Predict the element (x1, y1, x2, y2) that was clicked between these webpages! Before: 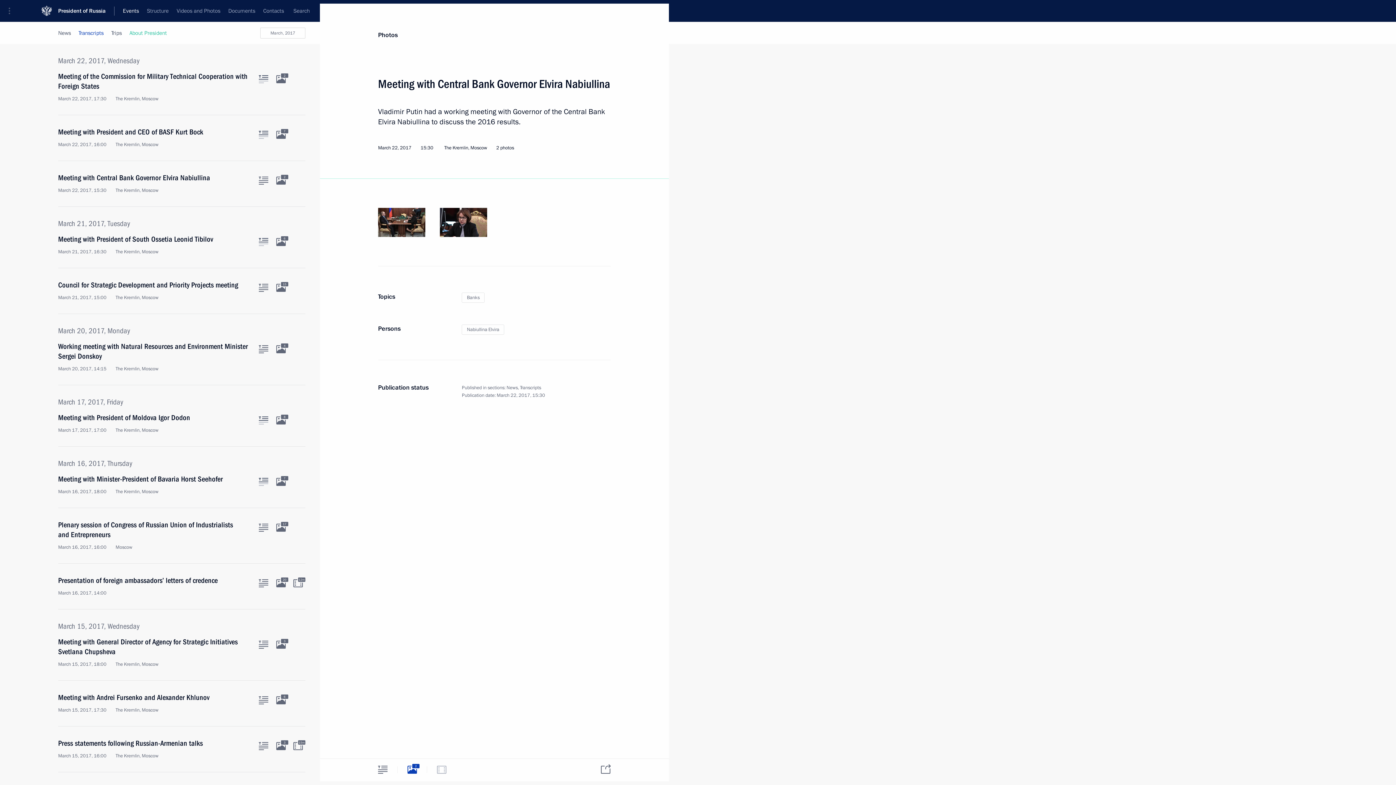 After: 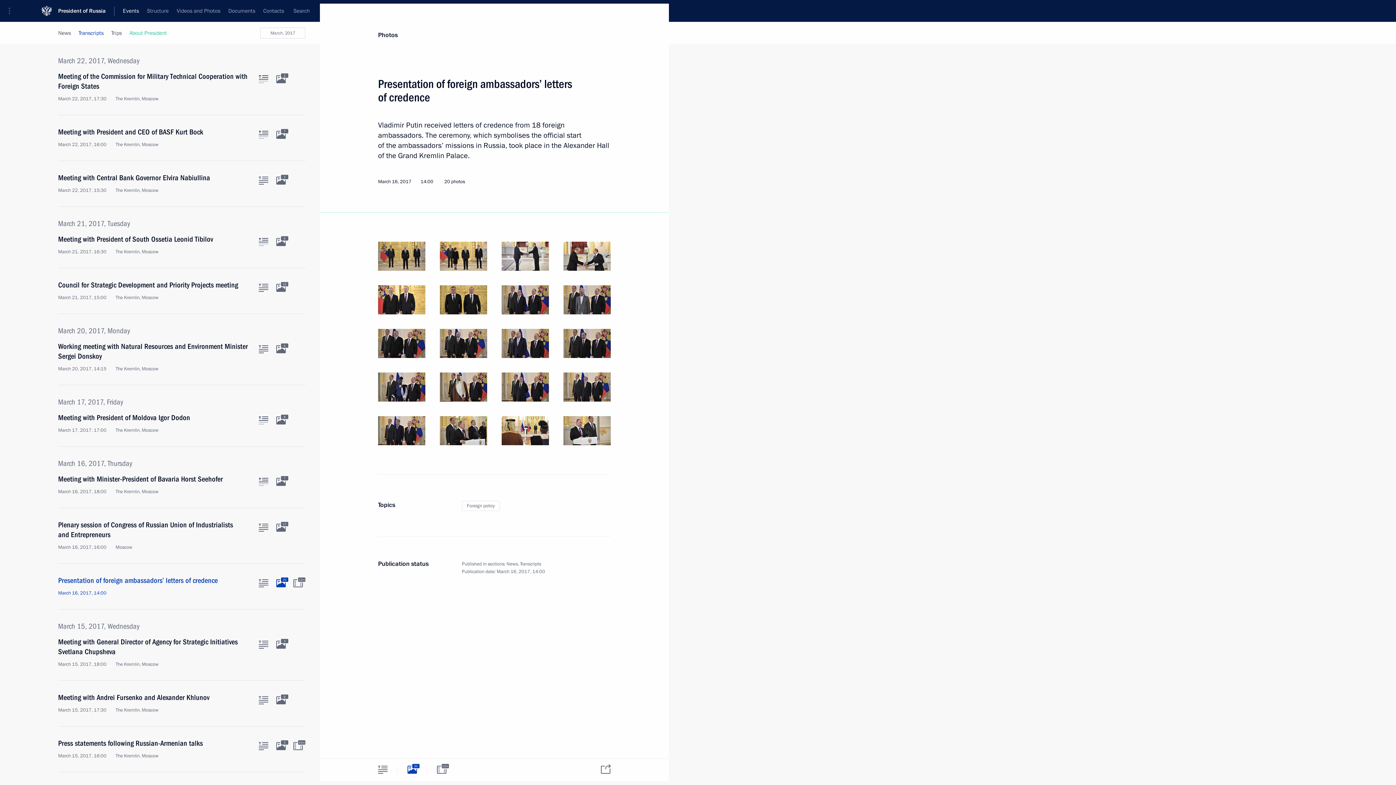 Action: label: Related photos bbox: (276, 579, 285, 587)